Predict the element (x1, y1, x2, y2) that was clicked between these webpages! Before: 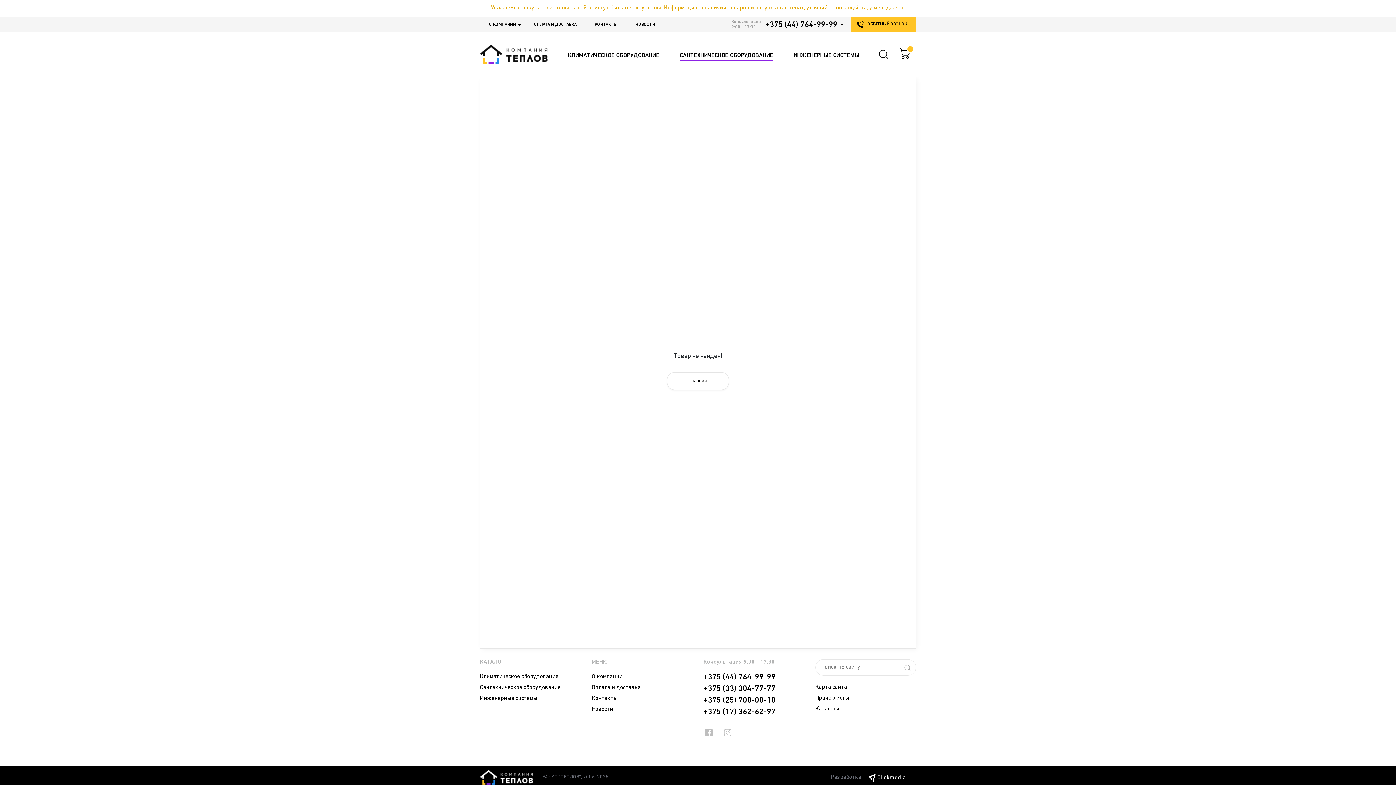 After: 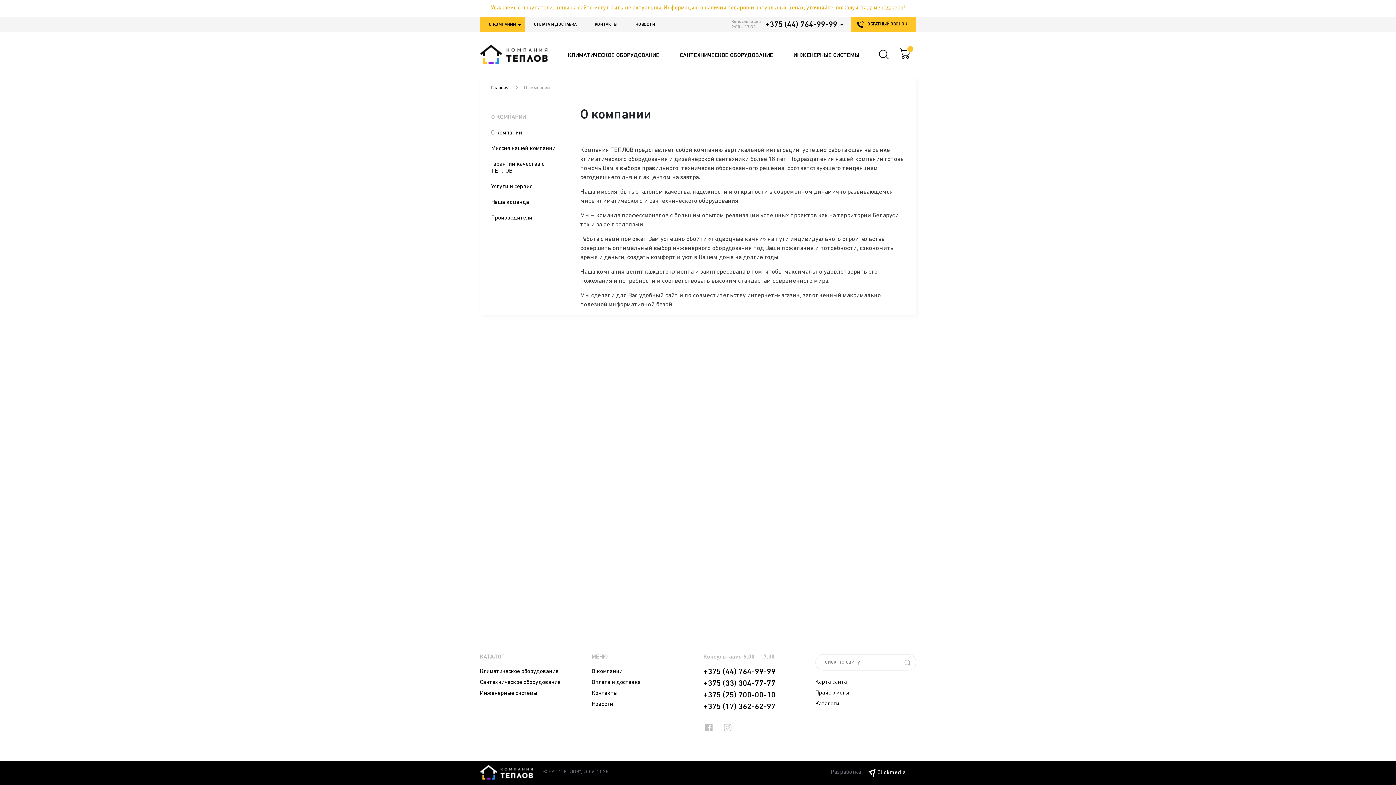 Action: label: О КОМПАНИИ bbox: (480, 16, 525, 32)